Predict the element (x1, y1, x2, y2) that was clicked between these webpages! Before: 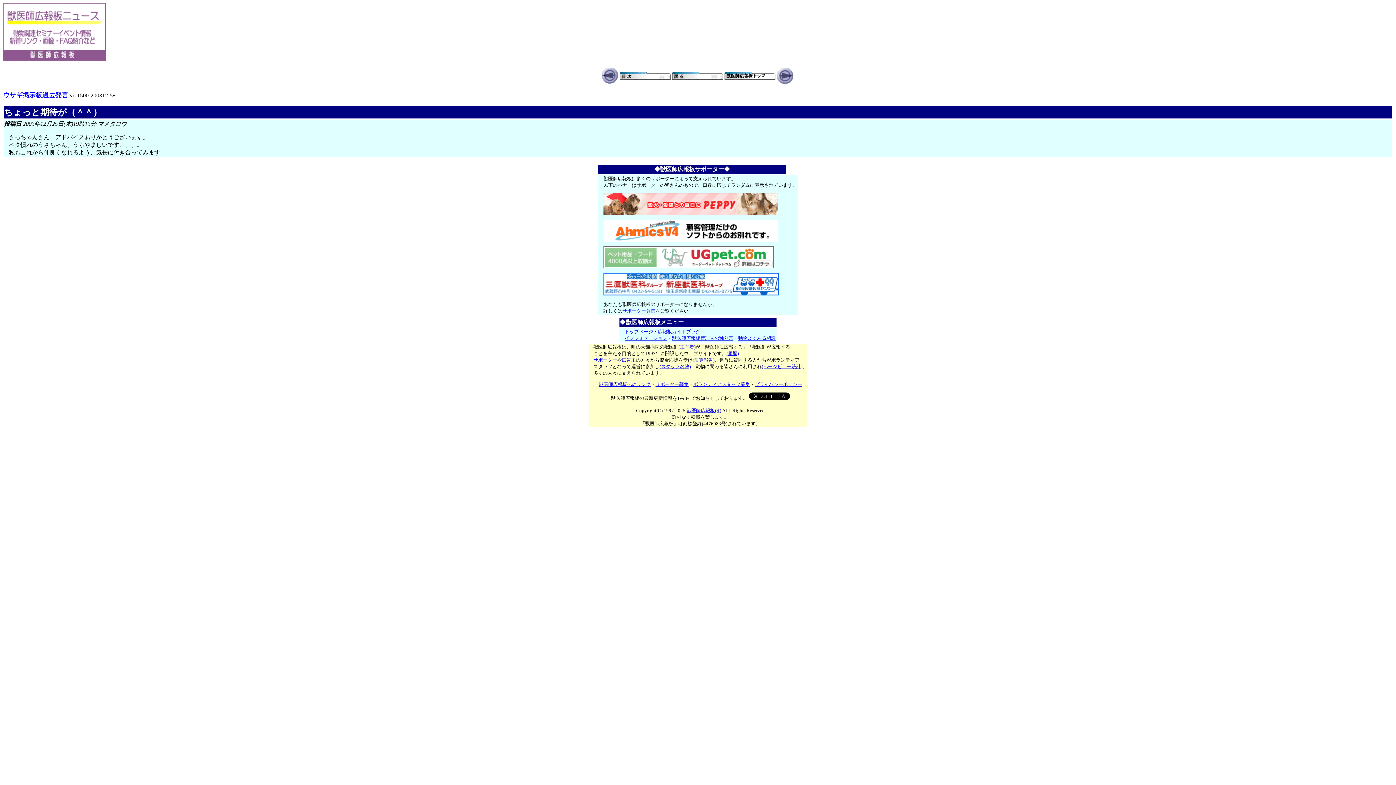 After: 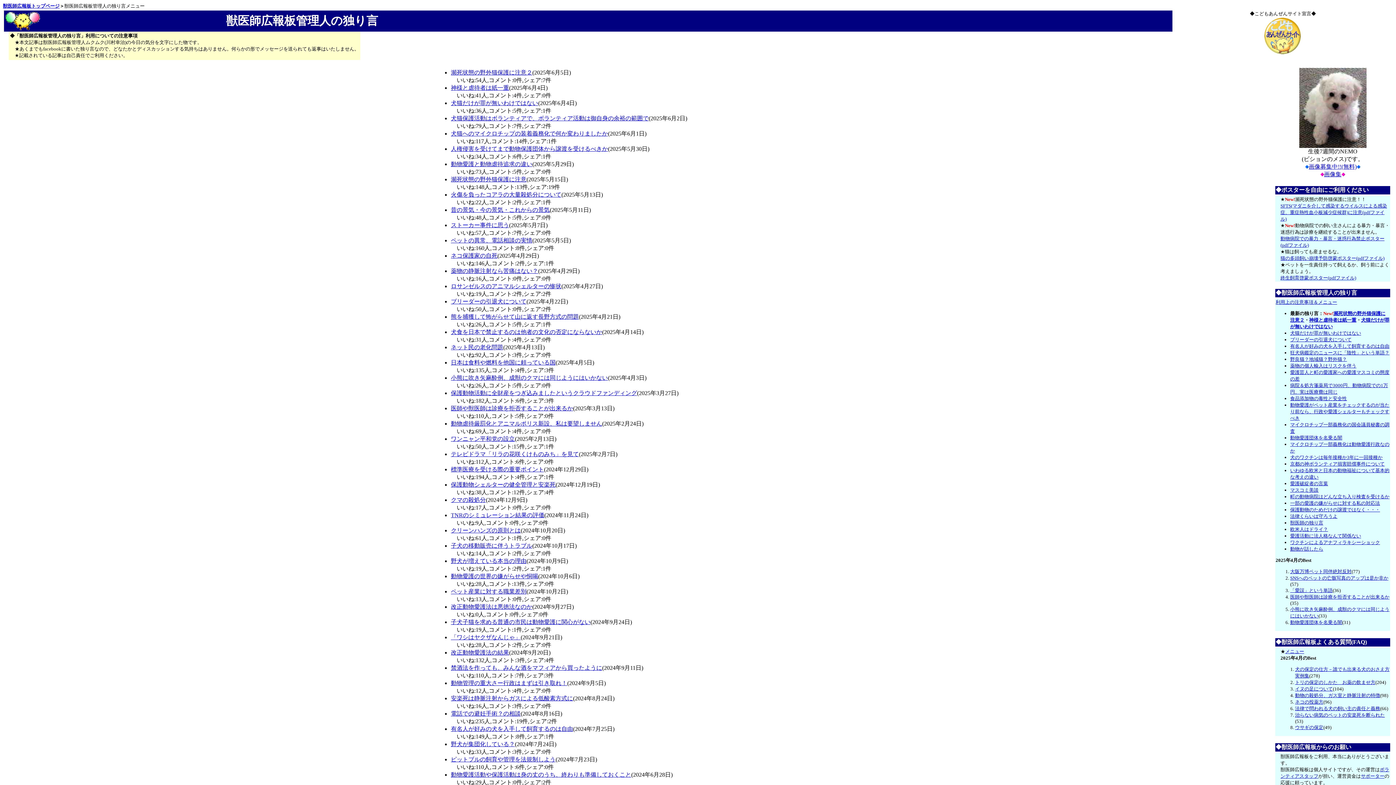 Action: bbox: (672, 335, 733, 341) label: 獣医師広報板管理人の独り言